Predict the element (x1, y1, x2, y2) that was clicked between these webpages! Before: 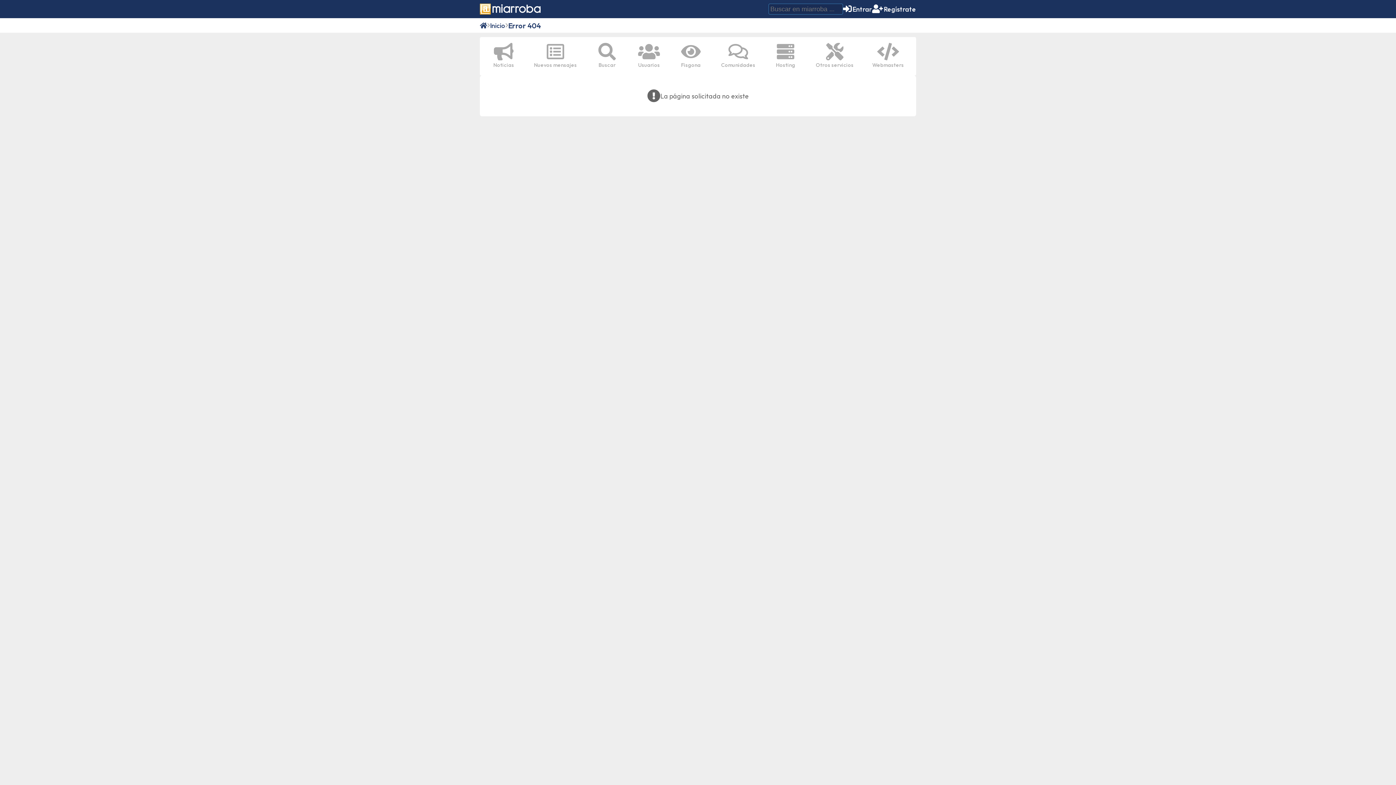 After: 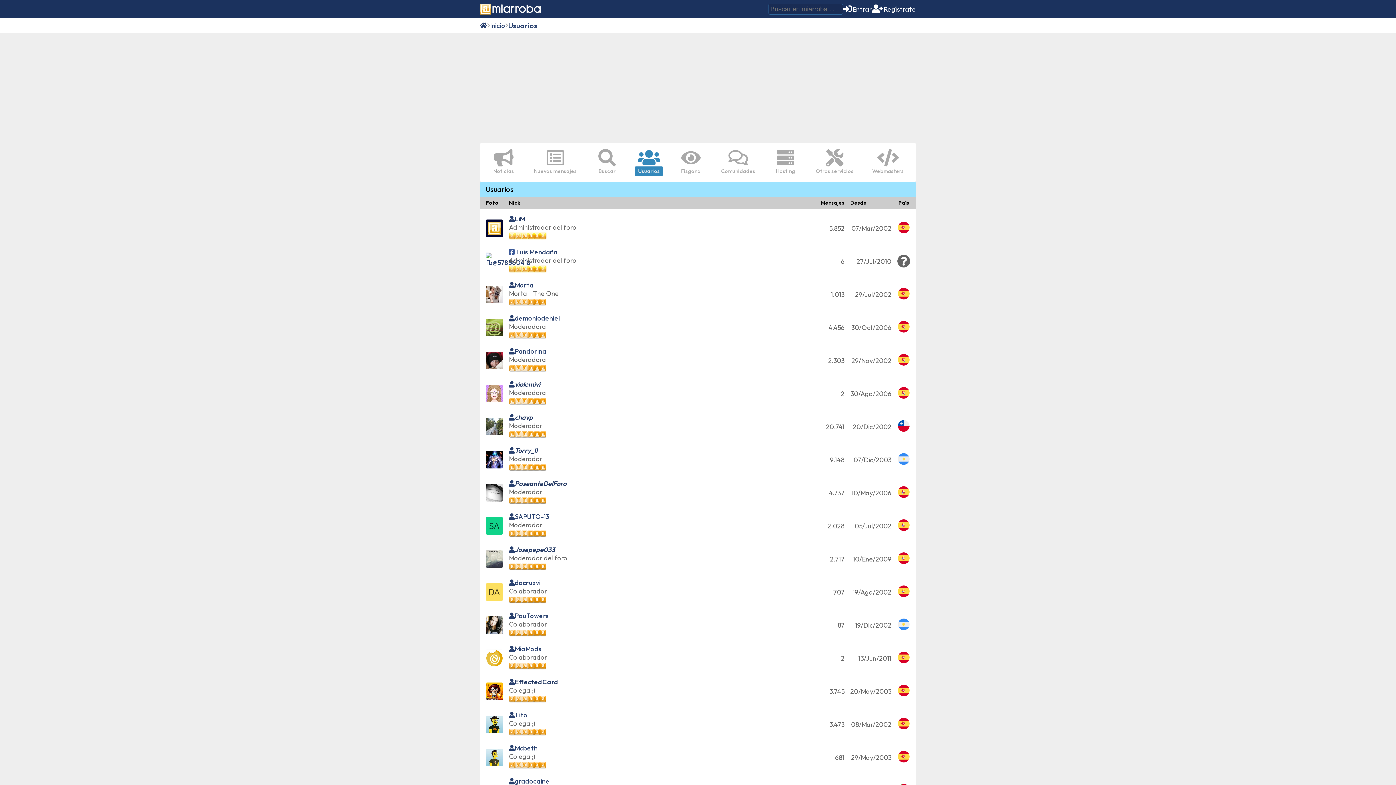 Action: label: Usuarios bbox: (631, 40, 666, 72)